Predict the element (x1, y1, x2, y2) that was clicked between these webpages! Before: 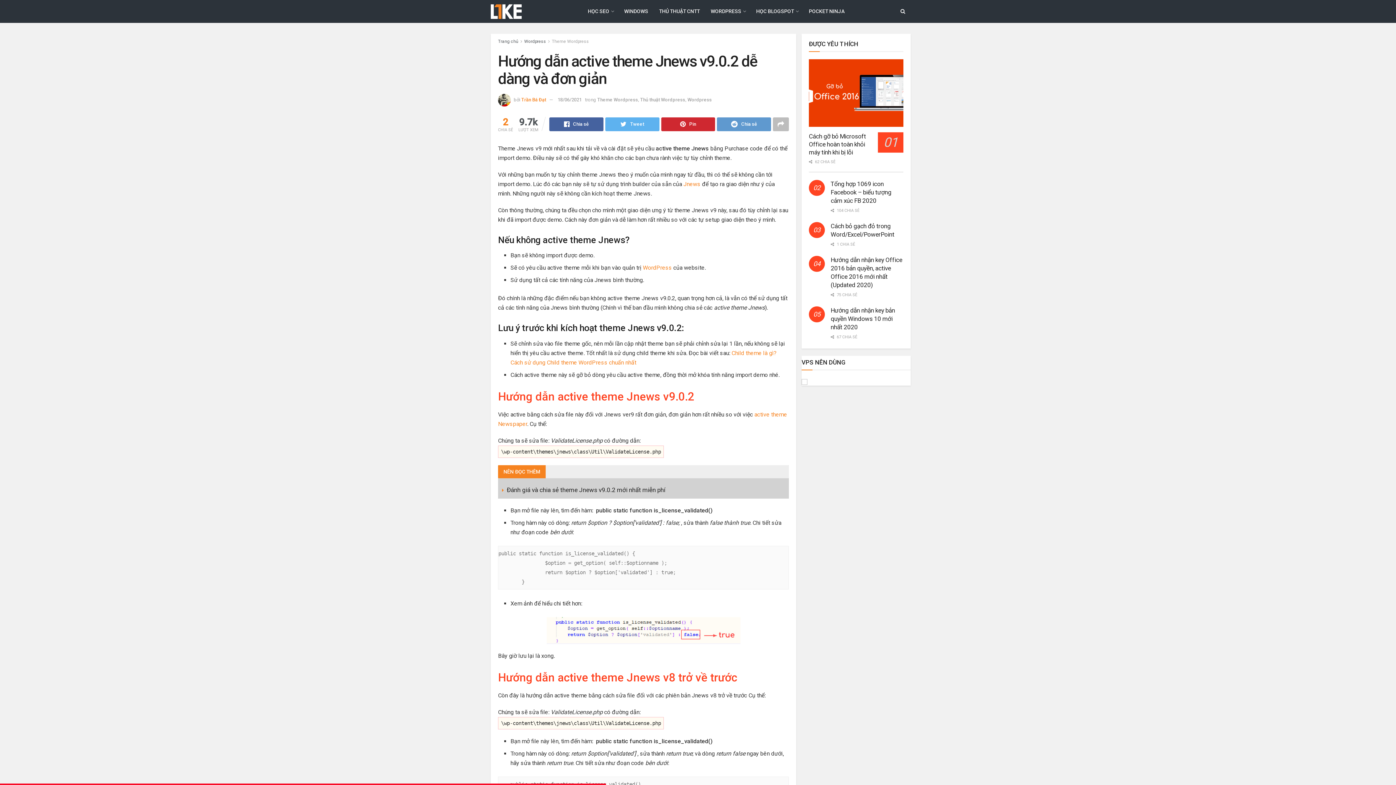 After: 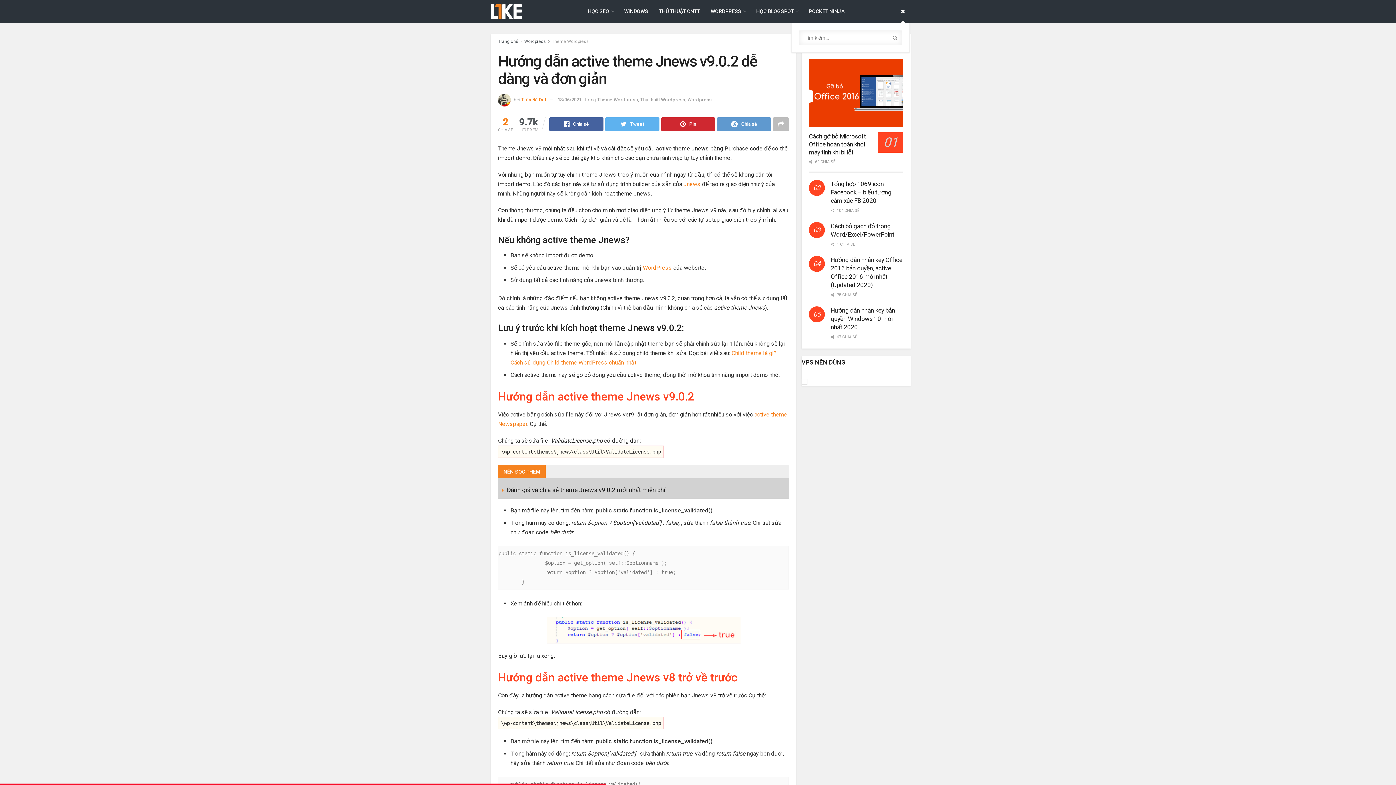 Action: bbox: (900, 0, 905, 22)